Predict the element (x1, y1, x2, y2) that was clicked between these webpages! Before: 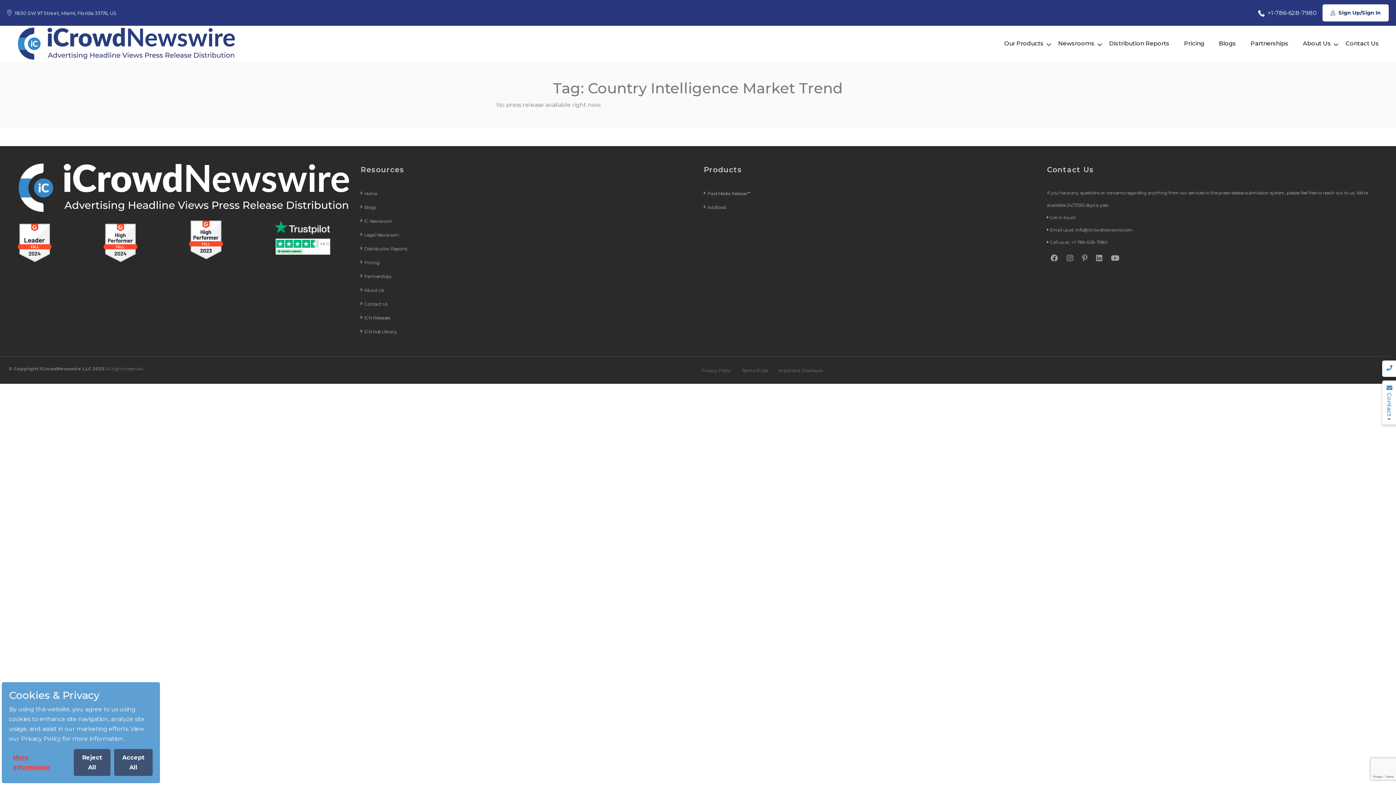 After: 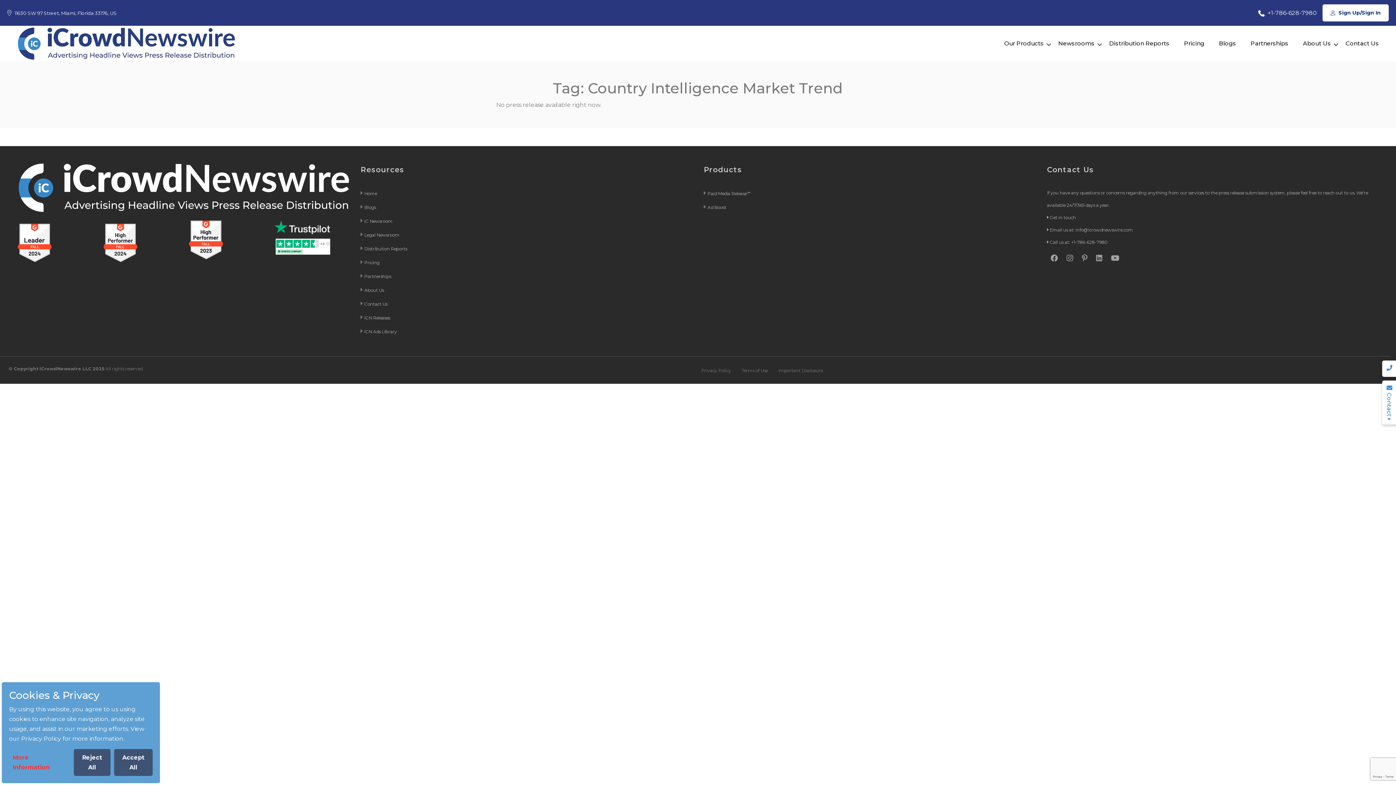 Action: label: More Information bbox: (9, 749, 70, 776)